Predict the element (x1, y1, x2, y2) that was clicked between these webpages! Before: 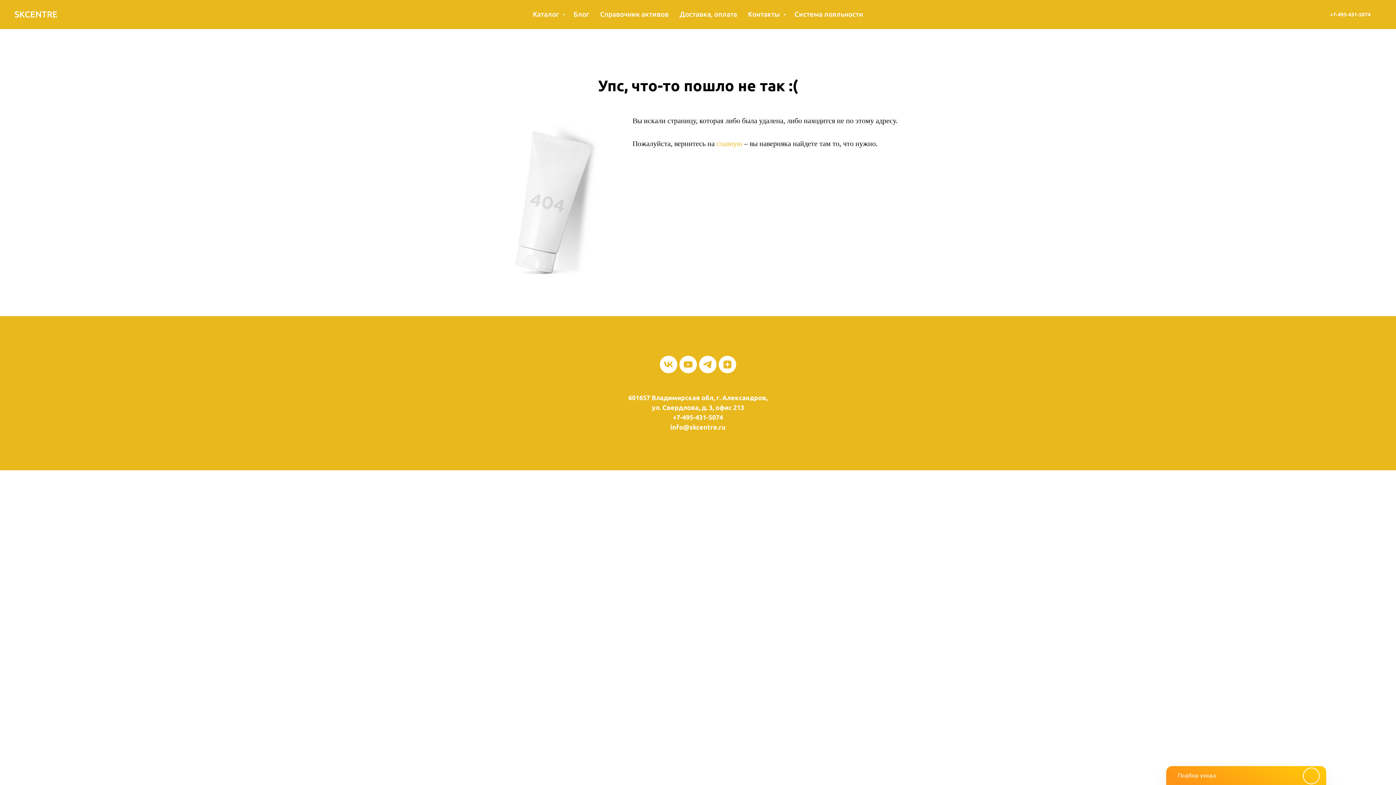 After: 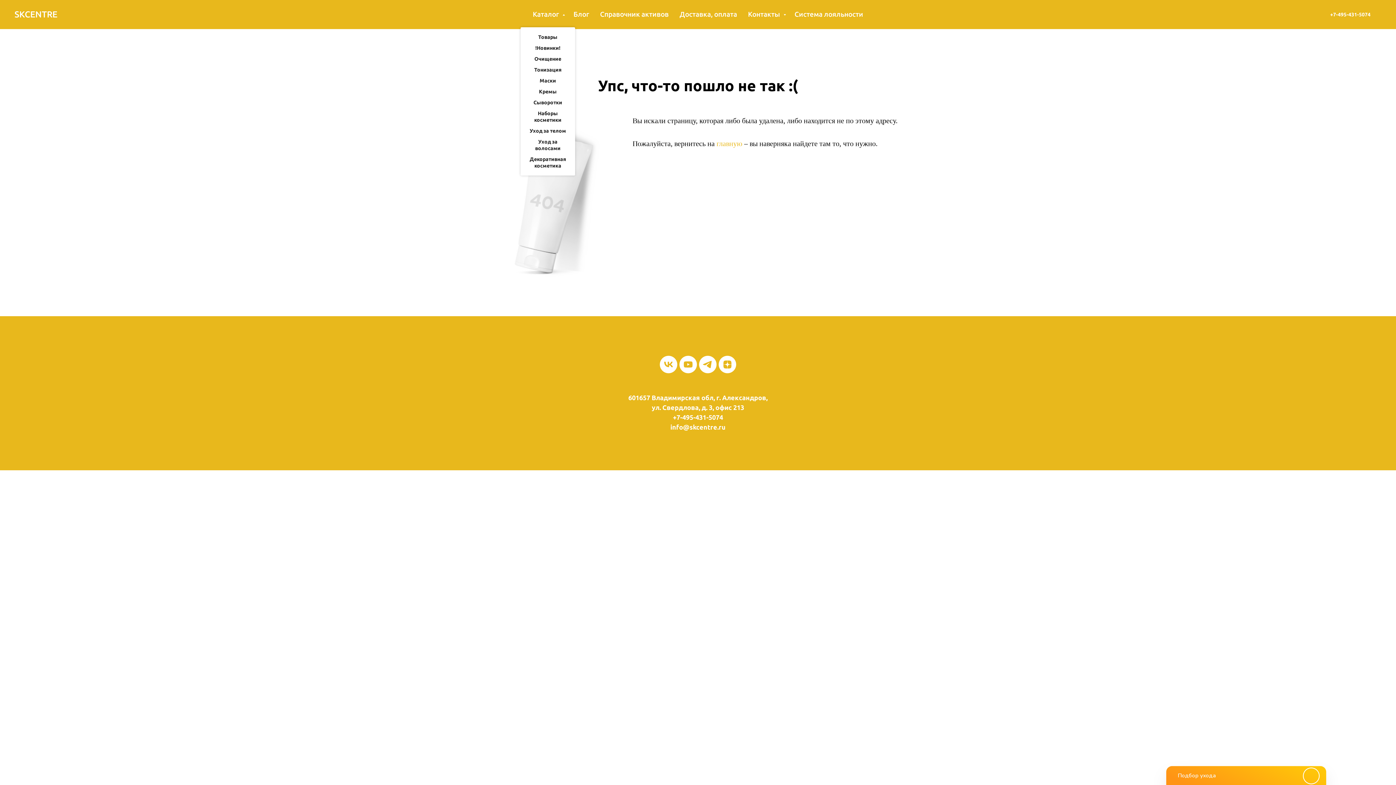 Action: bbox: (532, 10, 562, 18) label: Каталог 